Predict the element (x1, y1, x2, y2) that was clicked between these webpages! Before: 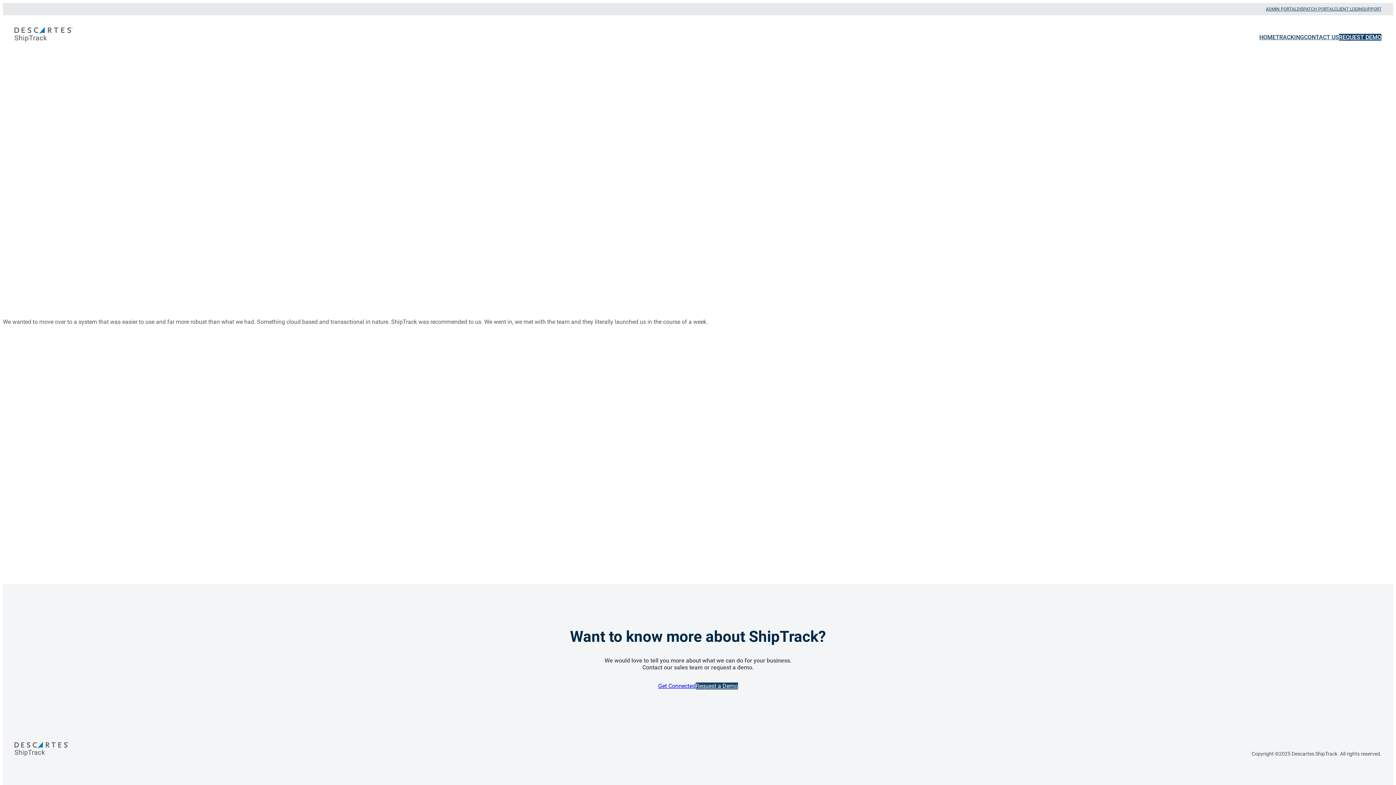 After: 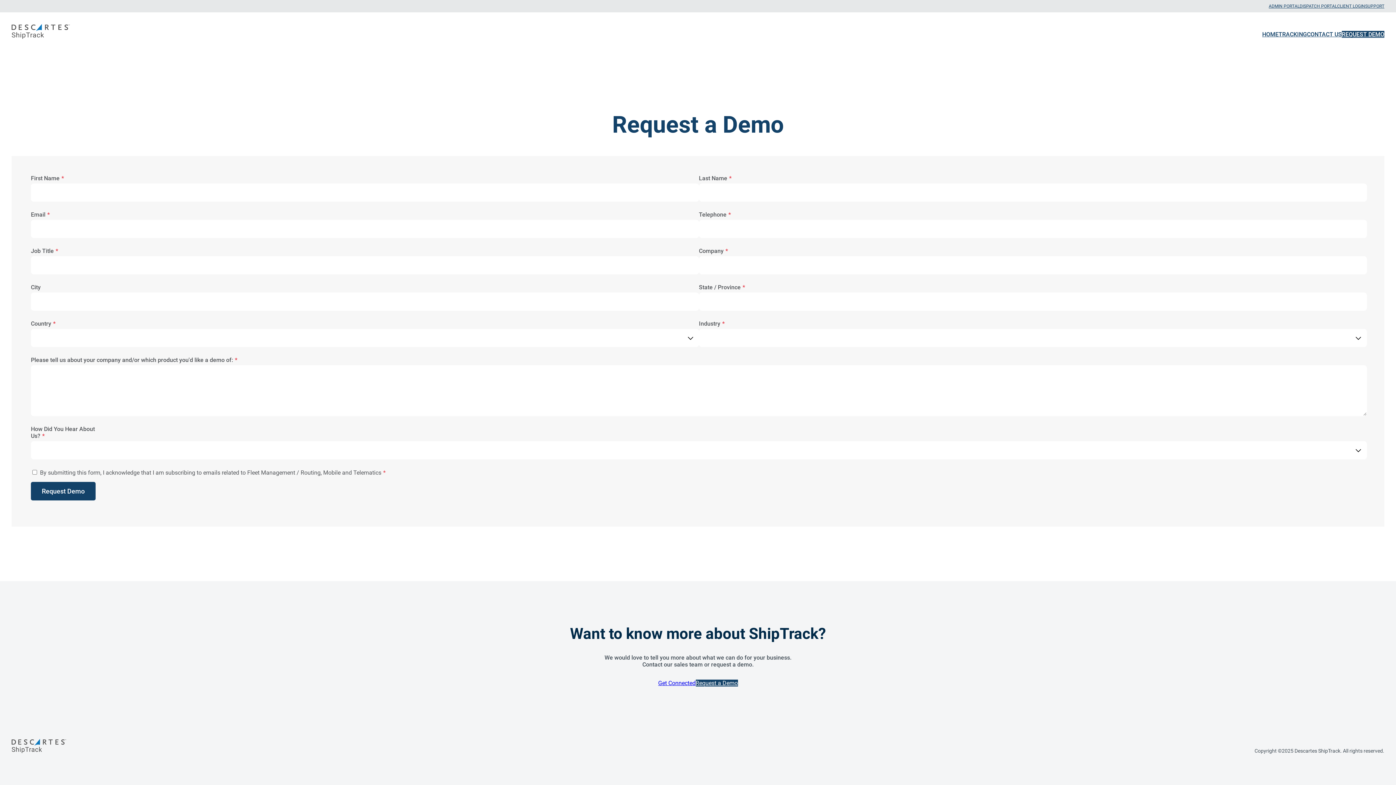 Action: label: REQUEST DEMO bbox: (1339, 33, 1381, 40)